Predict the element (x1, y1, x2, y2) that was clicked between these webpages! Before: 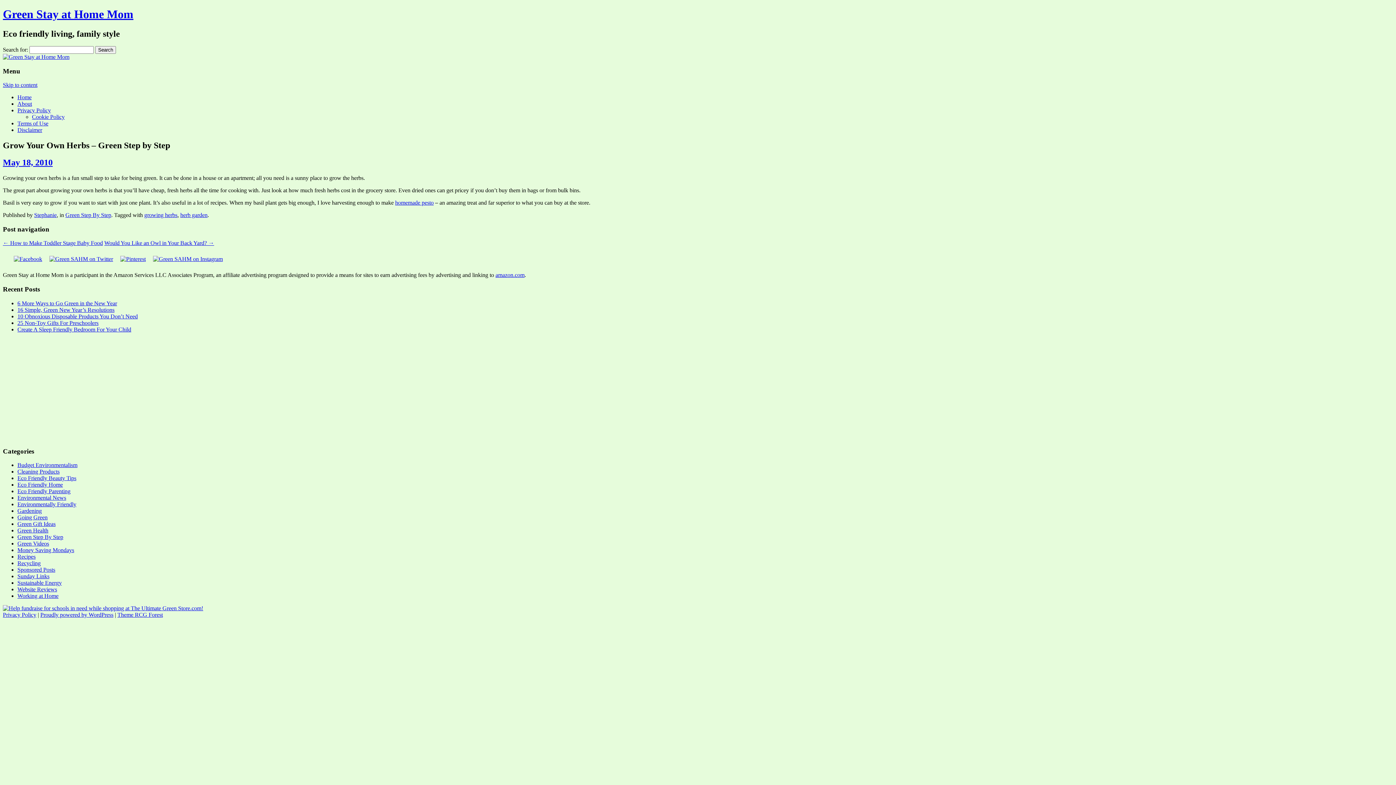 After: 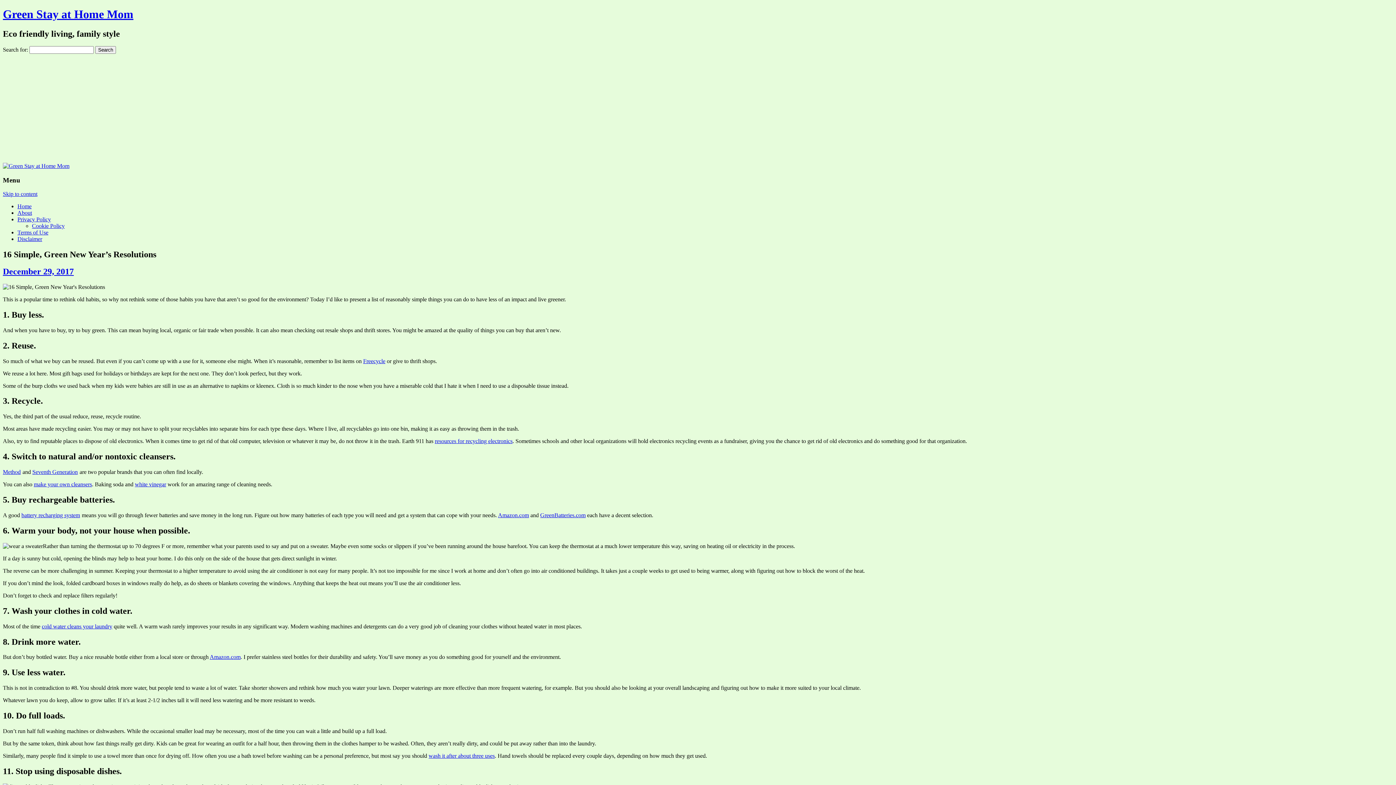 Action: bbox: (17, 306, 114, 313) label: 16 Simple, Green New Year’s Resolutions